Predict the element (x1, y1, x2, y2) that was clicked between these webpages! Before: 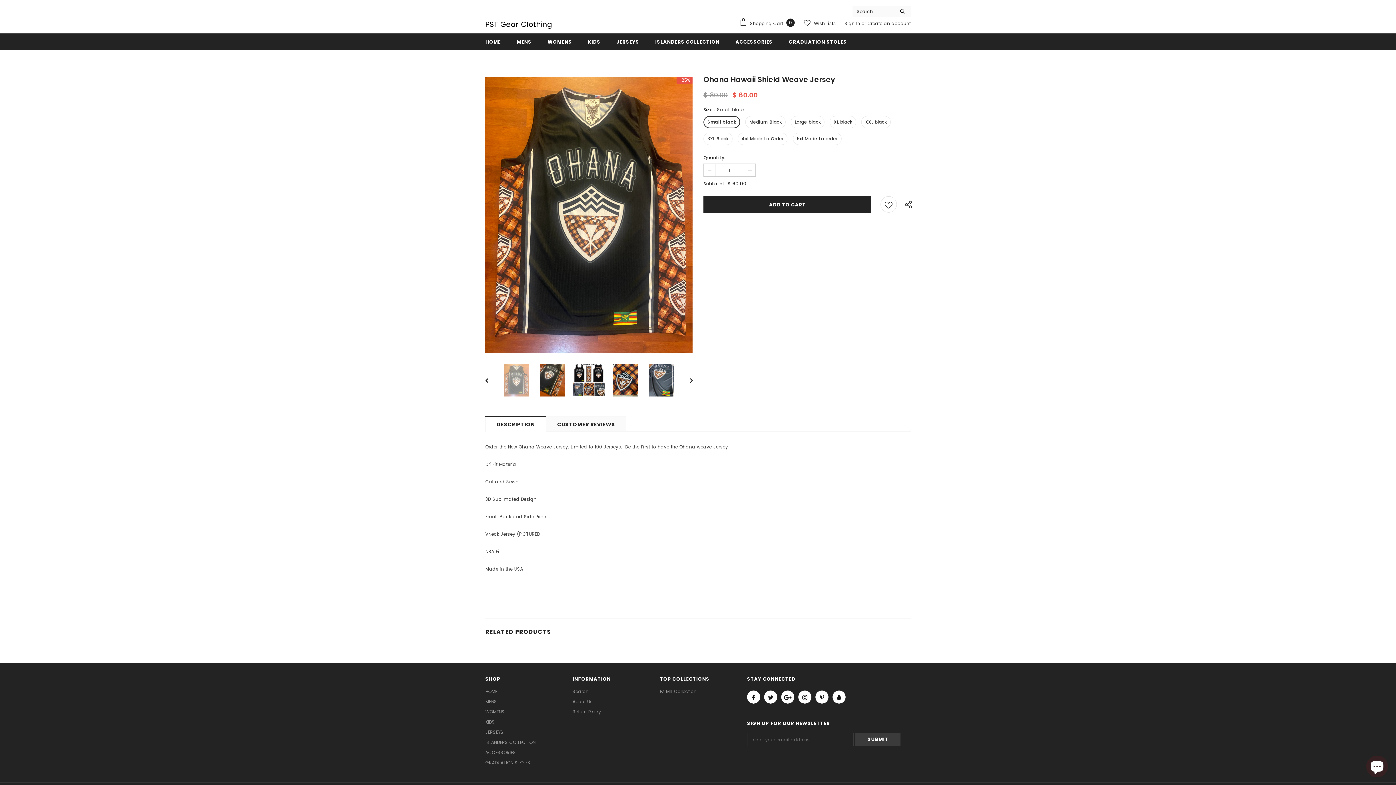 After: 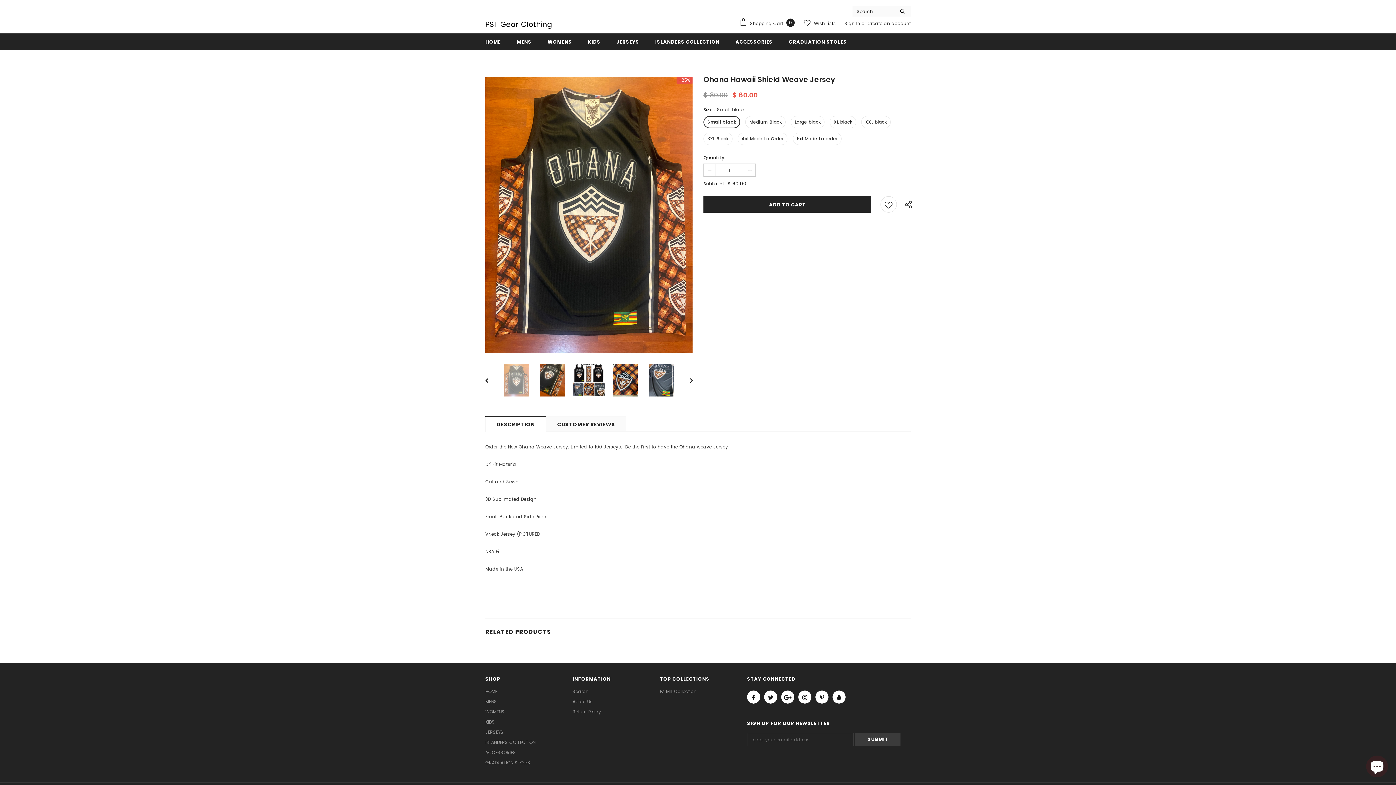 Action: bbox: (704, 163, 715, 176)